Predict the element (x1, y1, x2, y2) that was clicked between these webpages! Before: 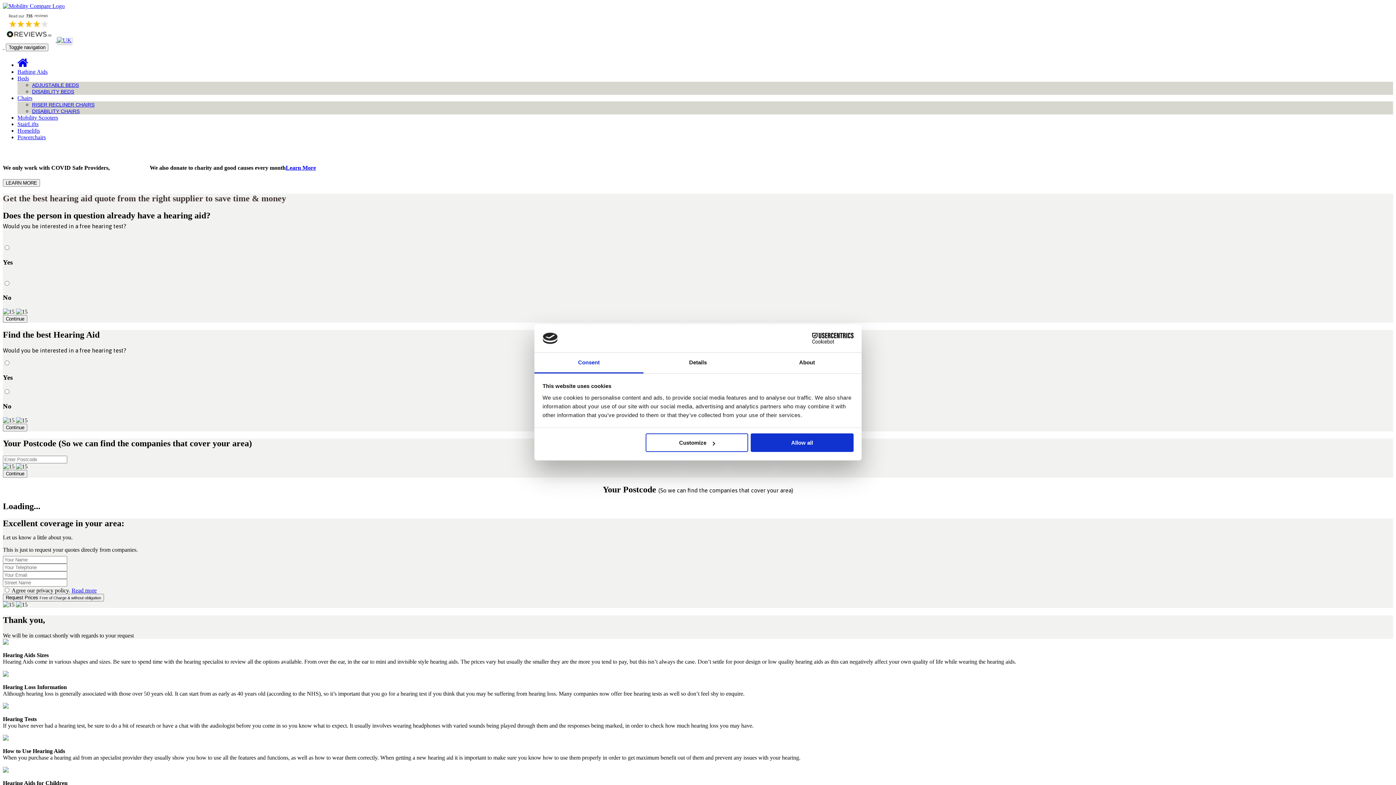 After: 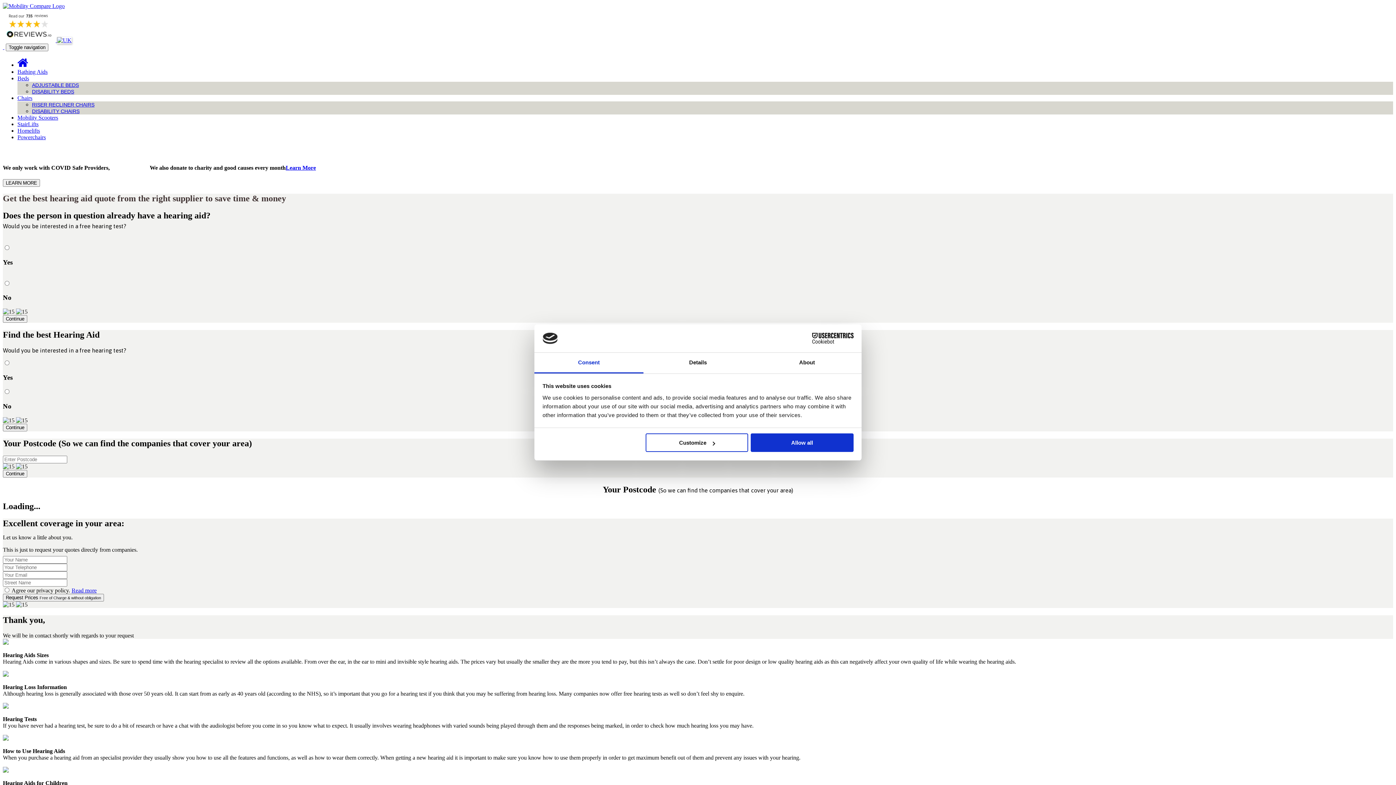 Action: bbox: (71, 587, 96, 593) label: Read more